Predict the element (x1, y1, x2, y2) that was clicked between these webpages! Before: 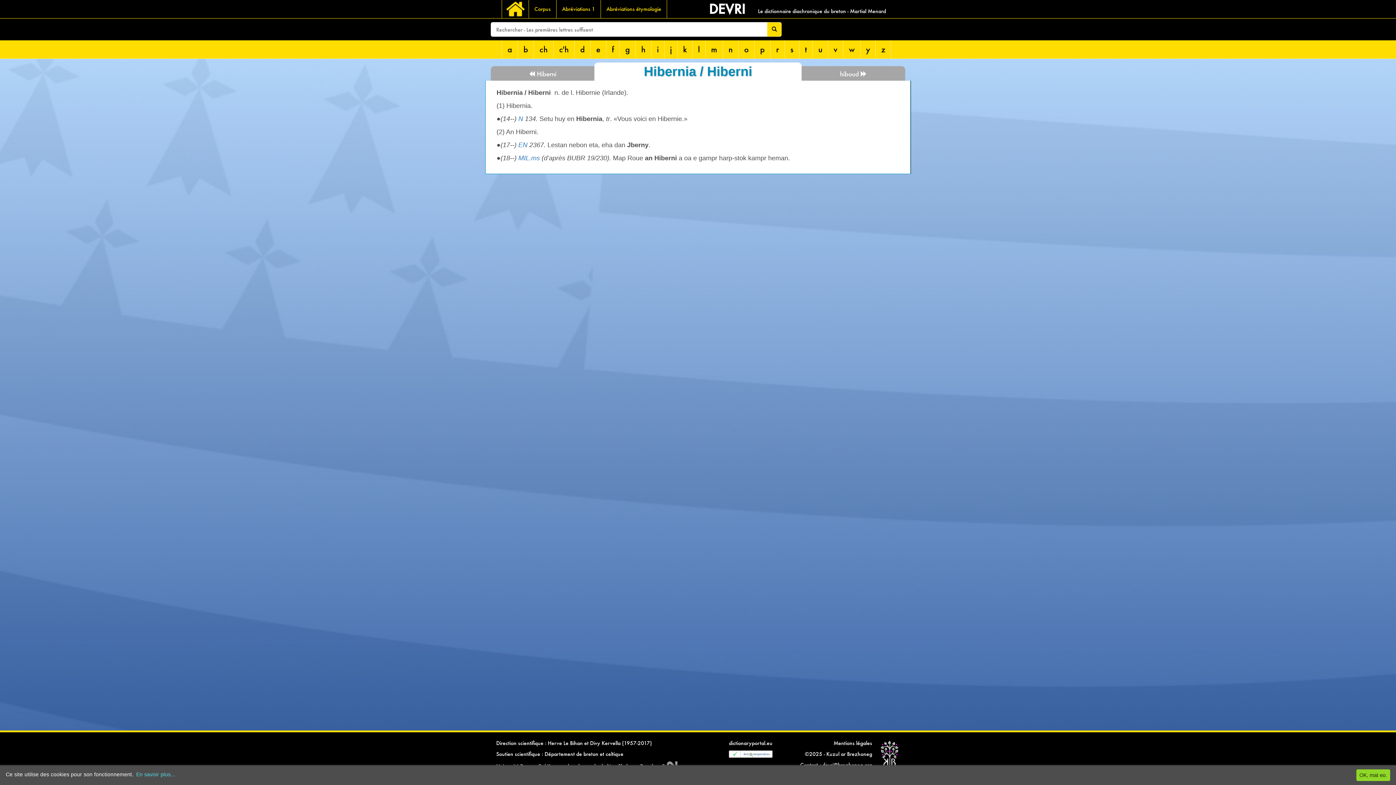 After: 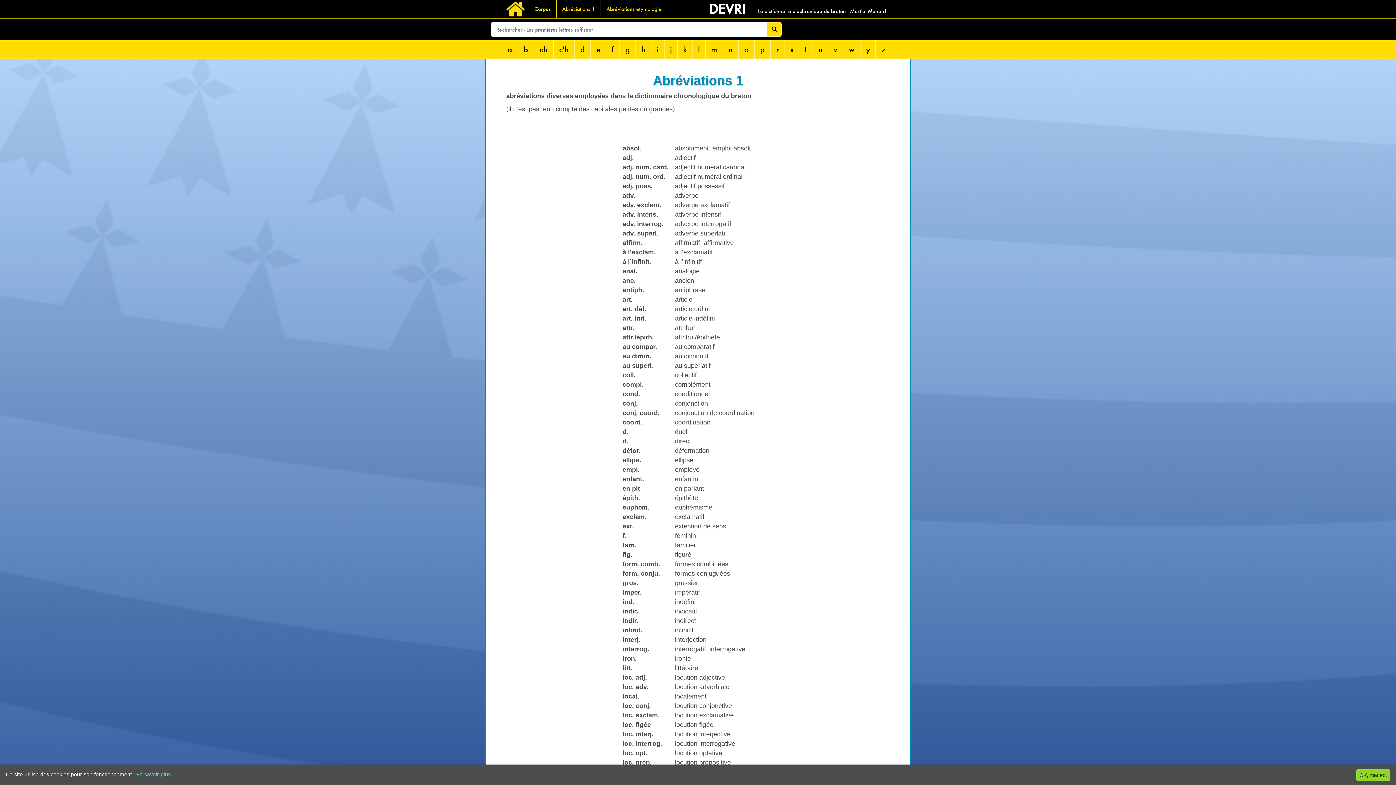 Action: bbox: (556, 0, 601, 18) label: Abréviations 1